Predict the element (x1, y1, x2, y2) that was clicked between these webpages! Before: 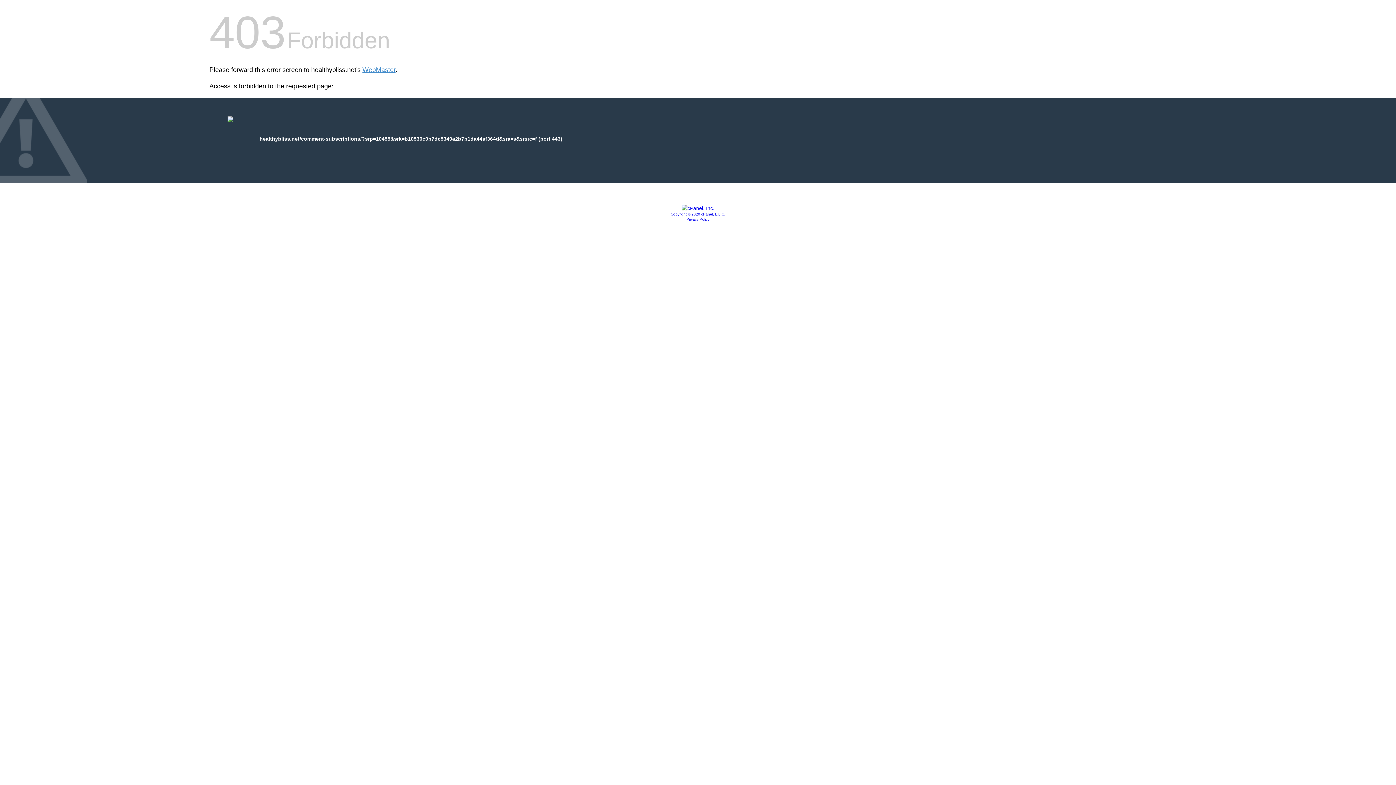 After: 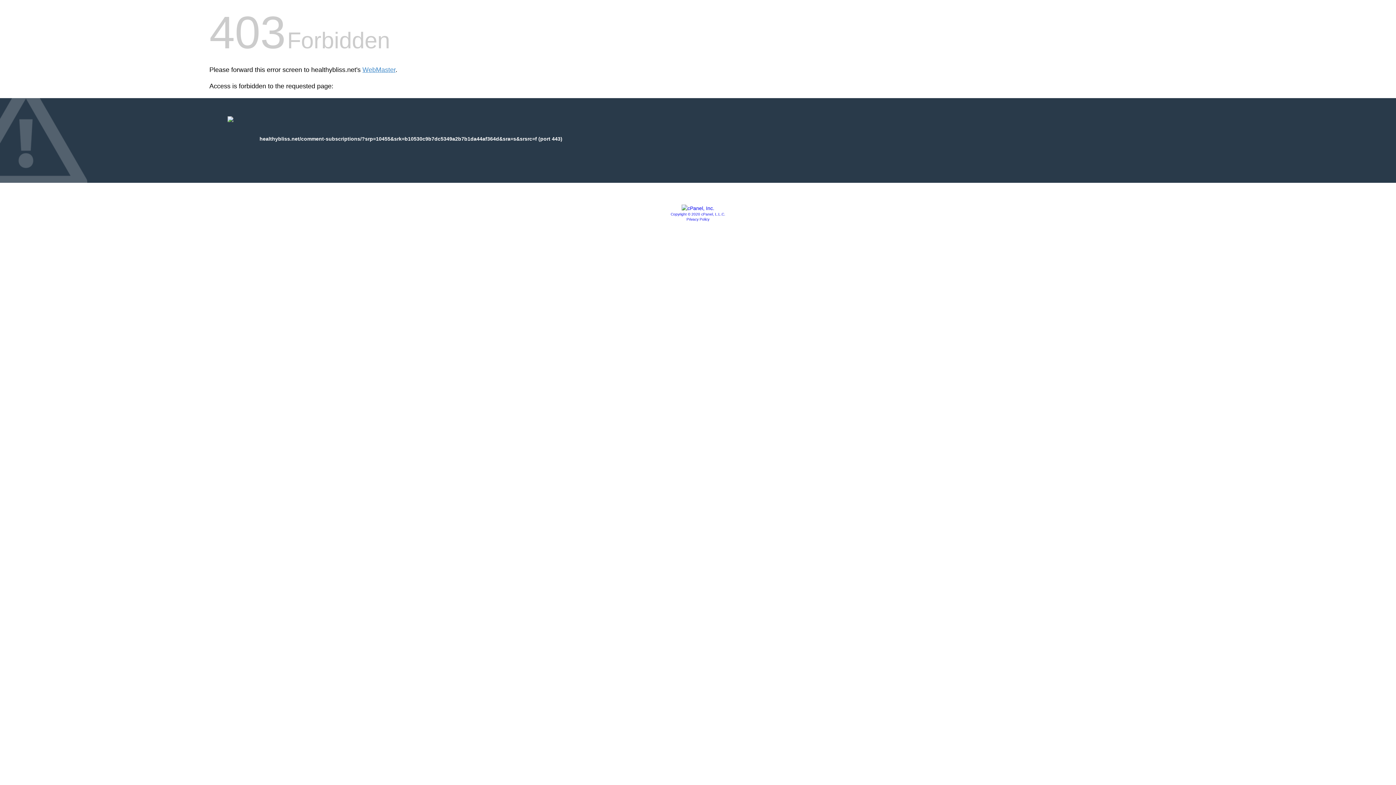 Action: bbox: (670, 212, 725, 216) label: Copyright © 2020 cPanel, L.L.C.